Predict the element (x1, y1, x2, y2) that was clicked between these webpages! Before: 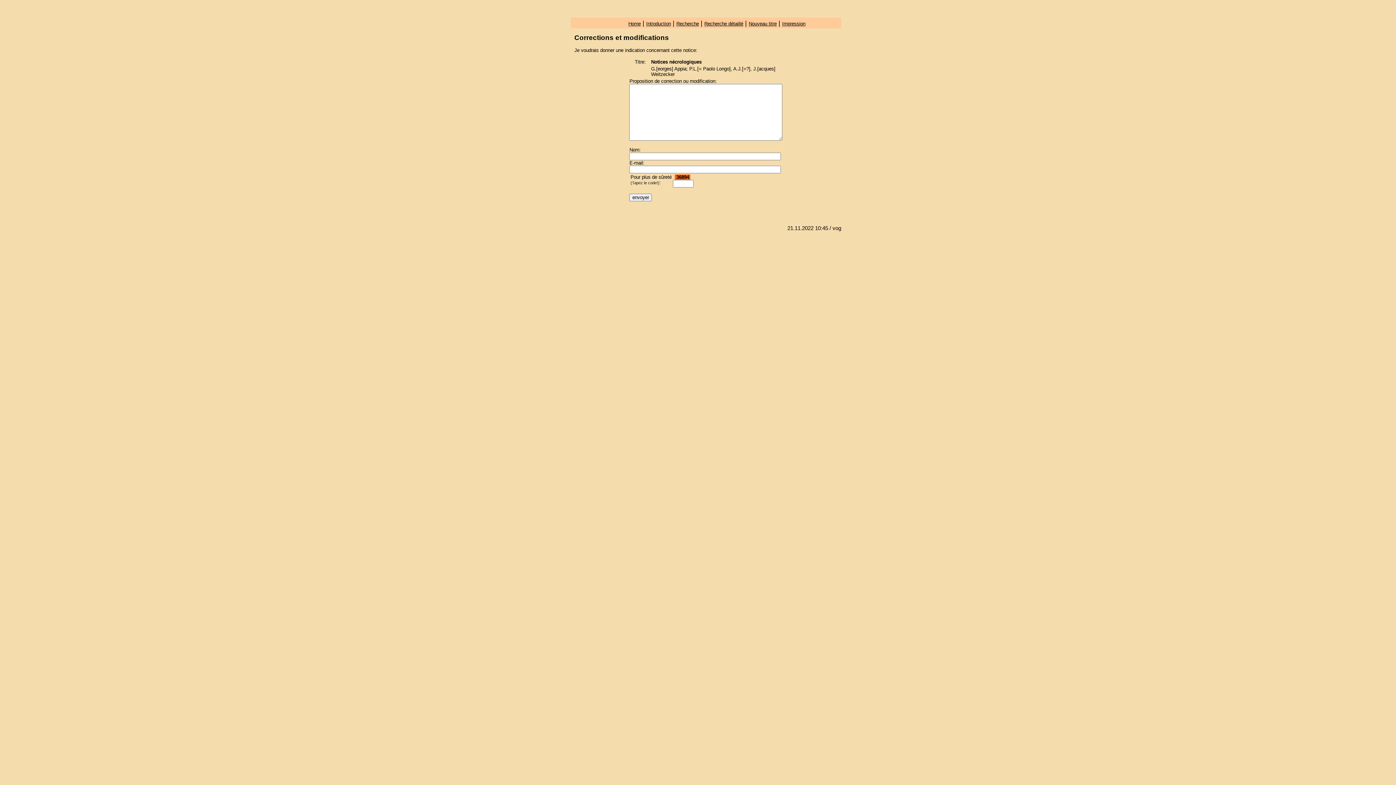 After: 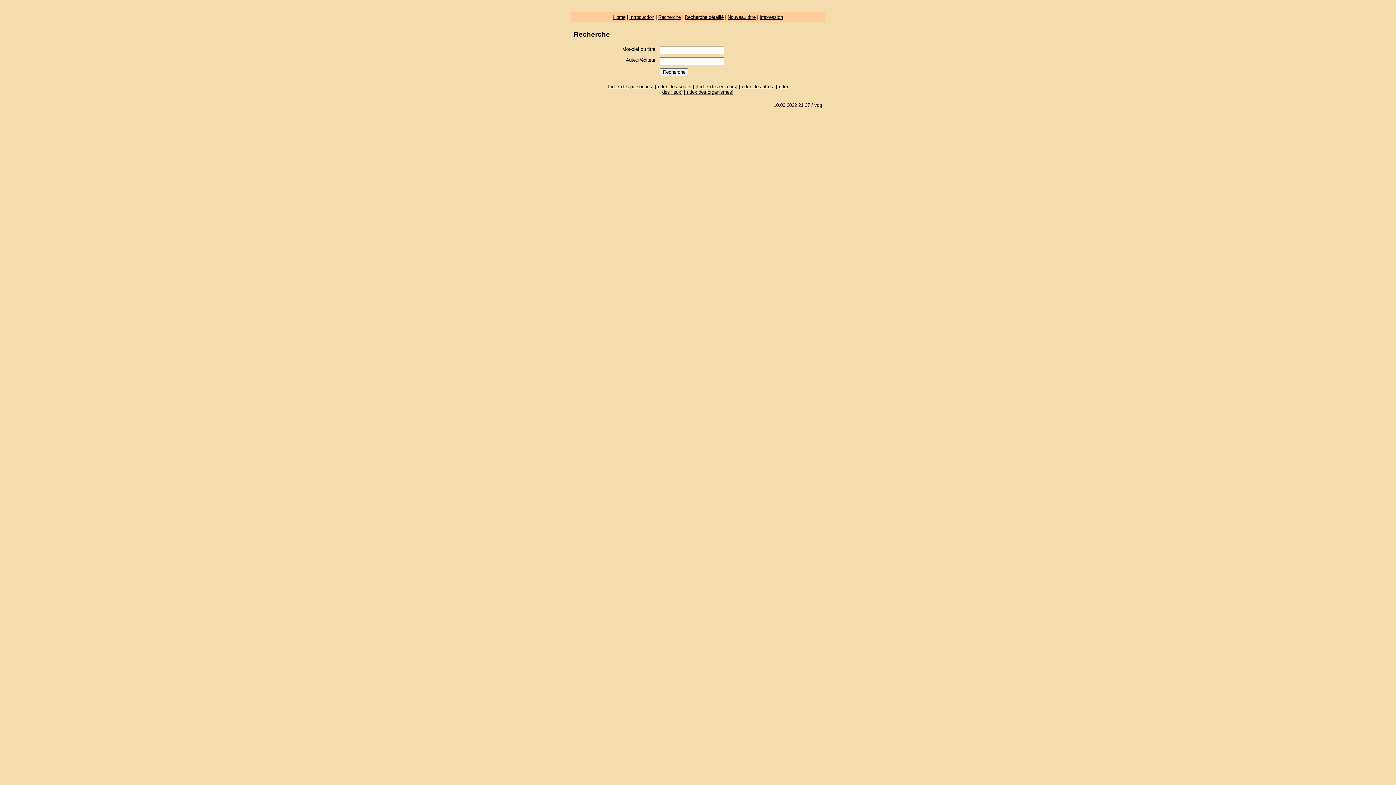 Action: bbox: (676, 21, 699, 26) label: Recherche